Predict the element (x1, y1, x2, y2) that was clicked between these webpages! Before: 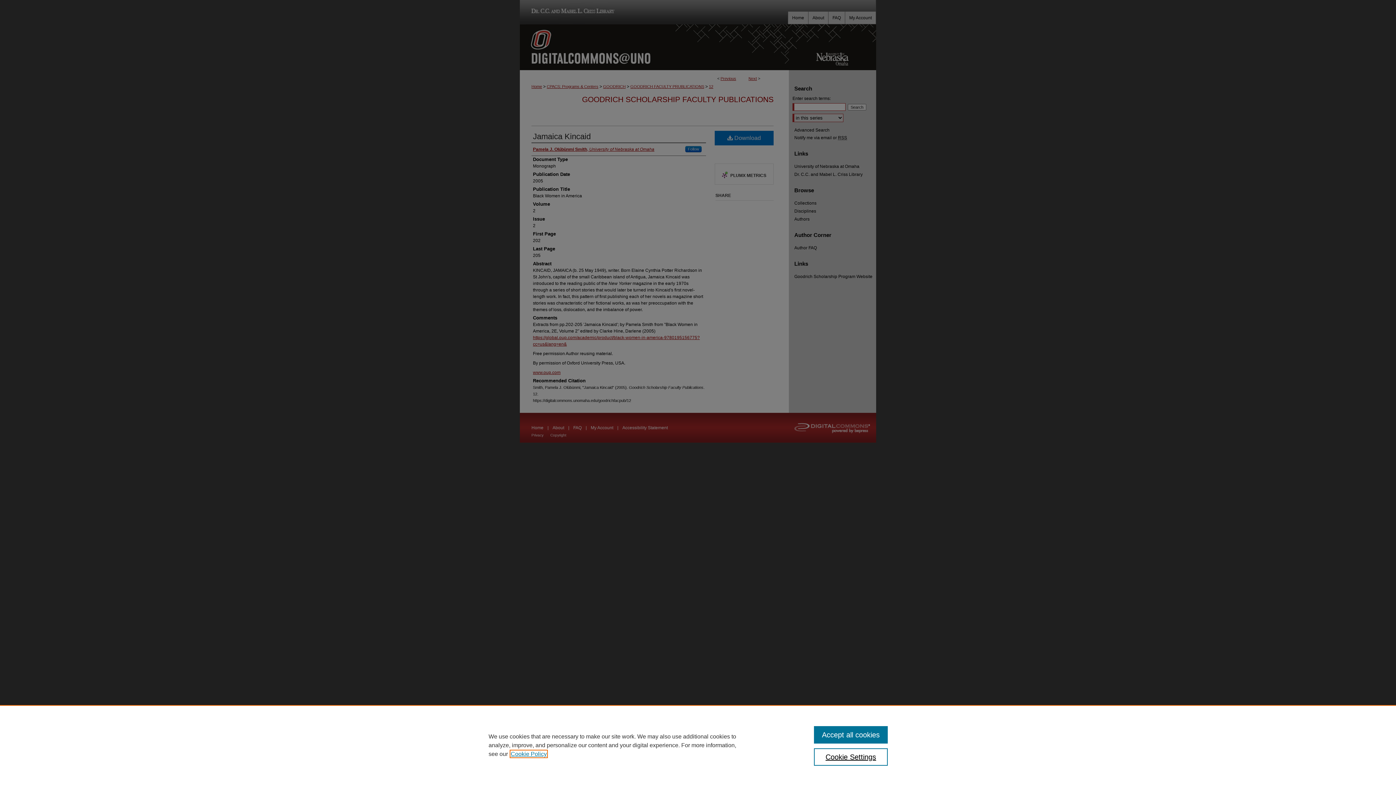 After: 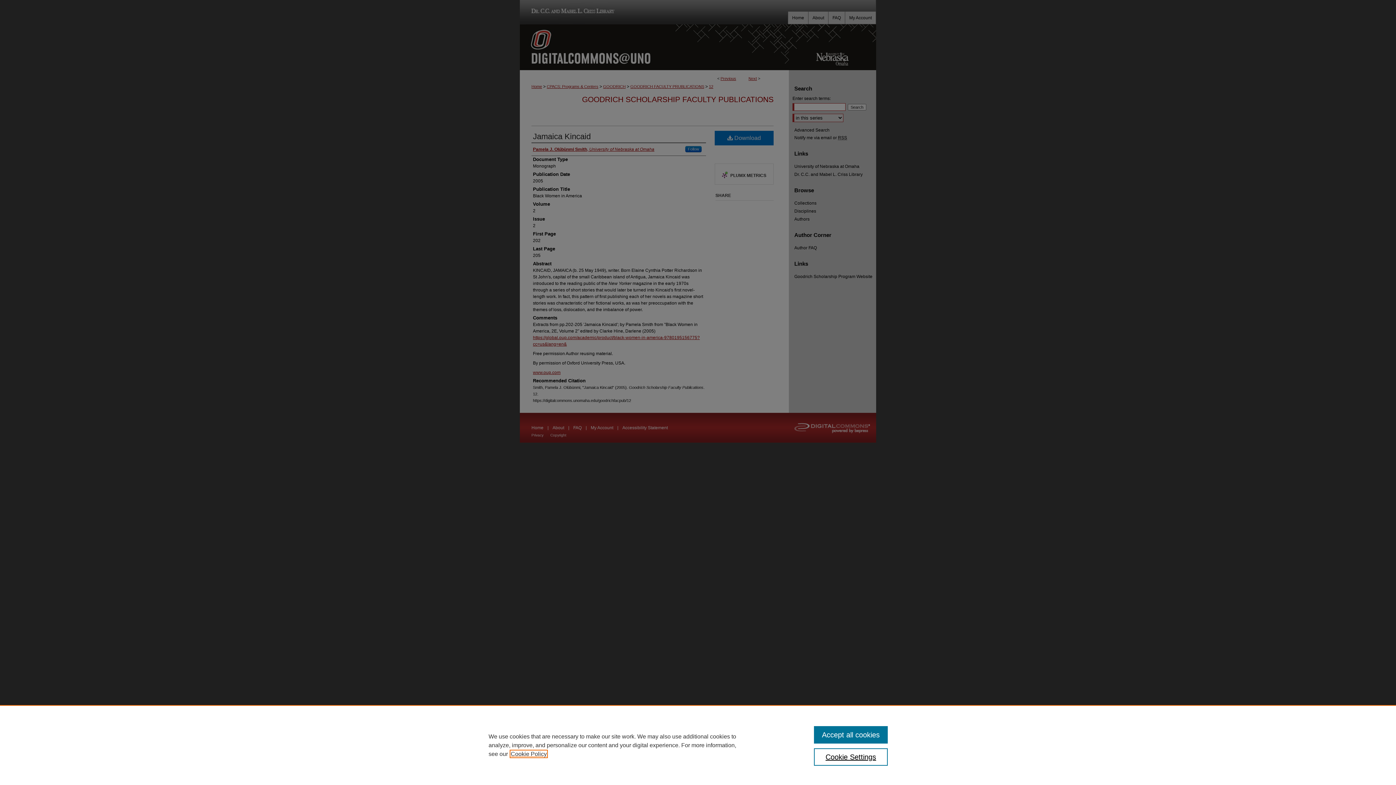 Action: label: , opens in a new tab bbox: (510, 751, 546, 757)